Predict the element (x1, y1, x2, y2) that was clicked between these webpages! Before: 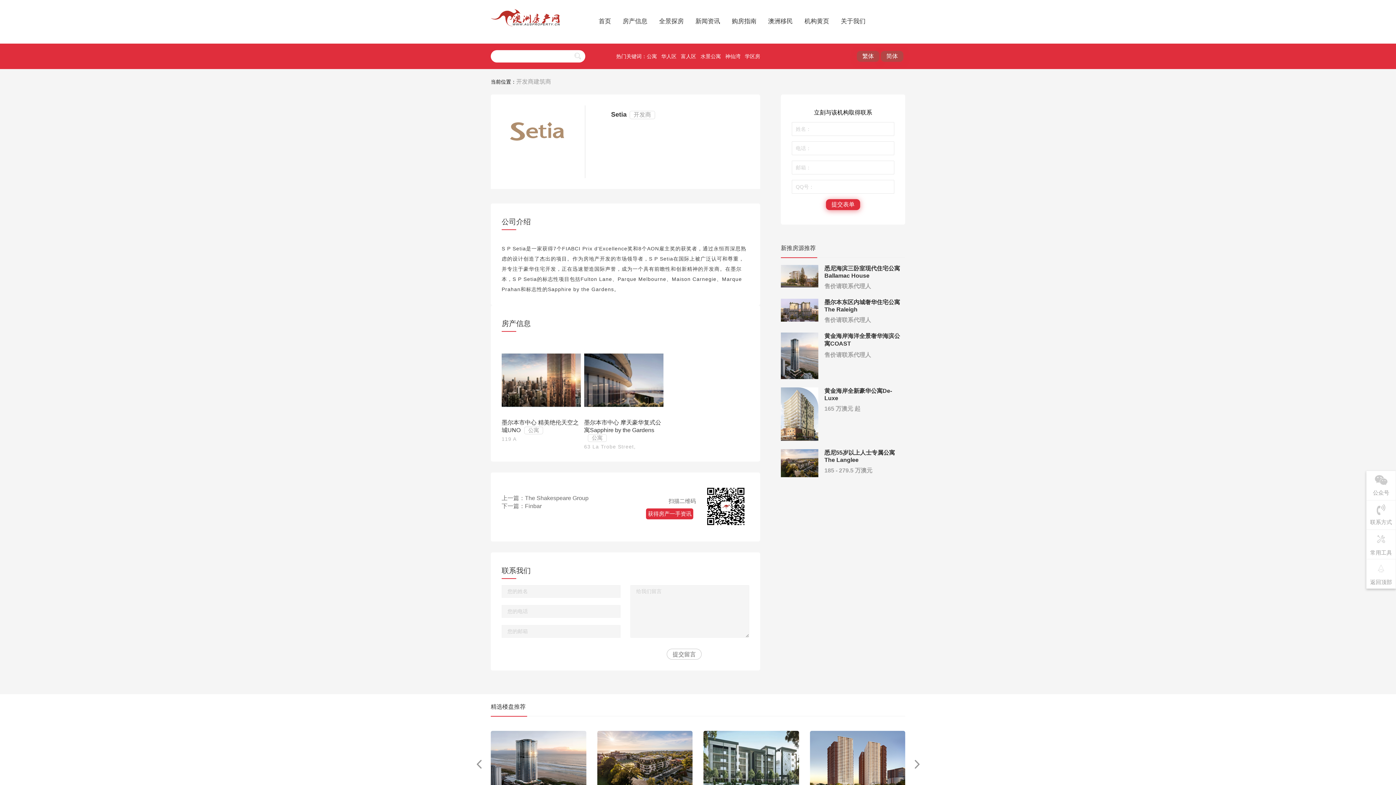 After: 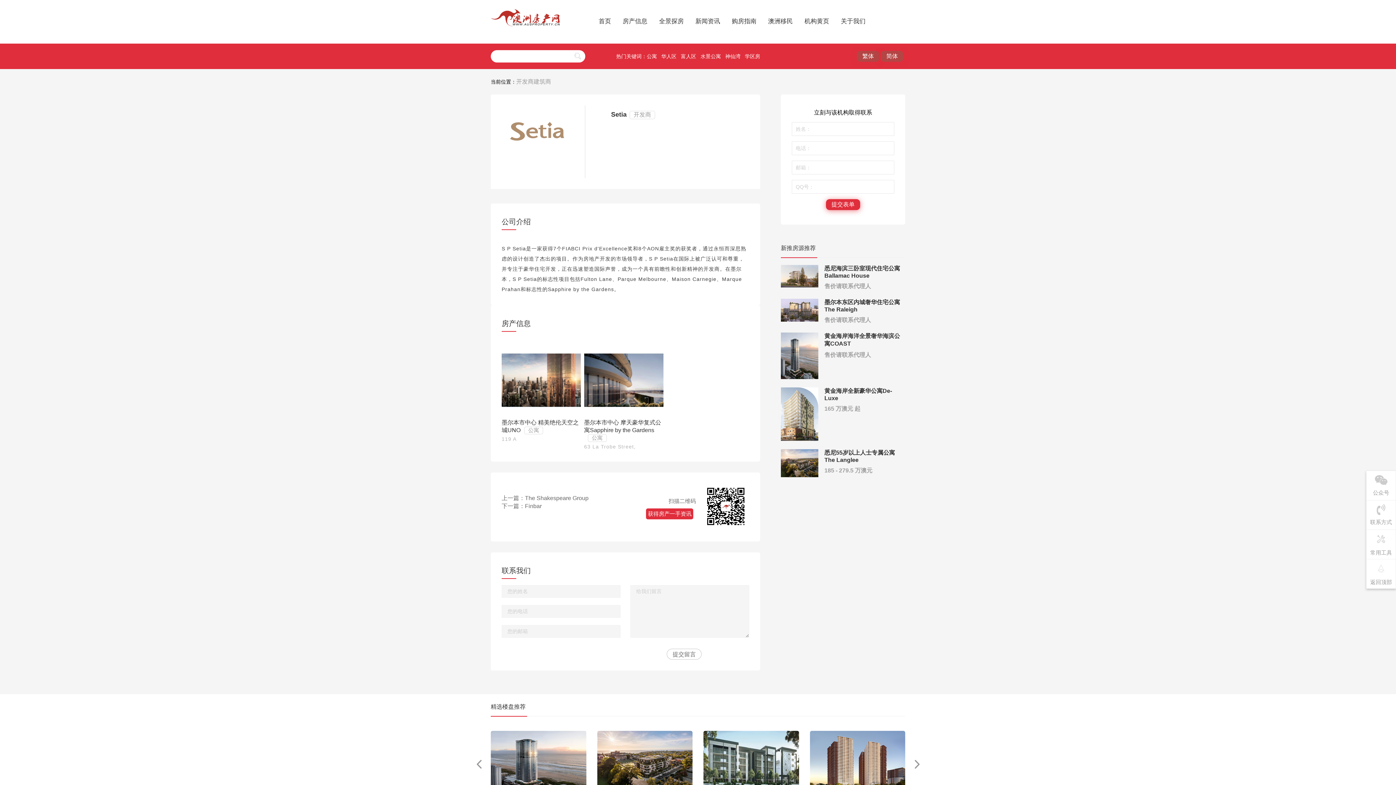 Action: bbox: (781, 306, 818, 312)